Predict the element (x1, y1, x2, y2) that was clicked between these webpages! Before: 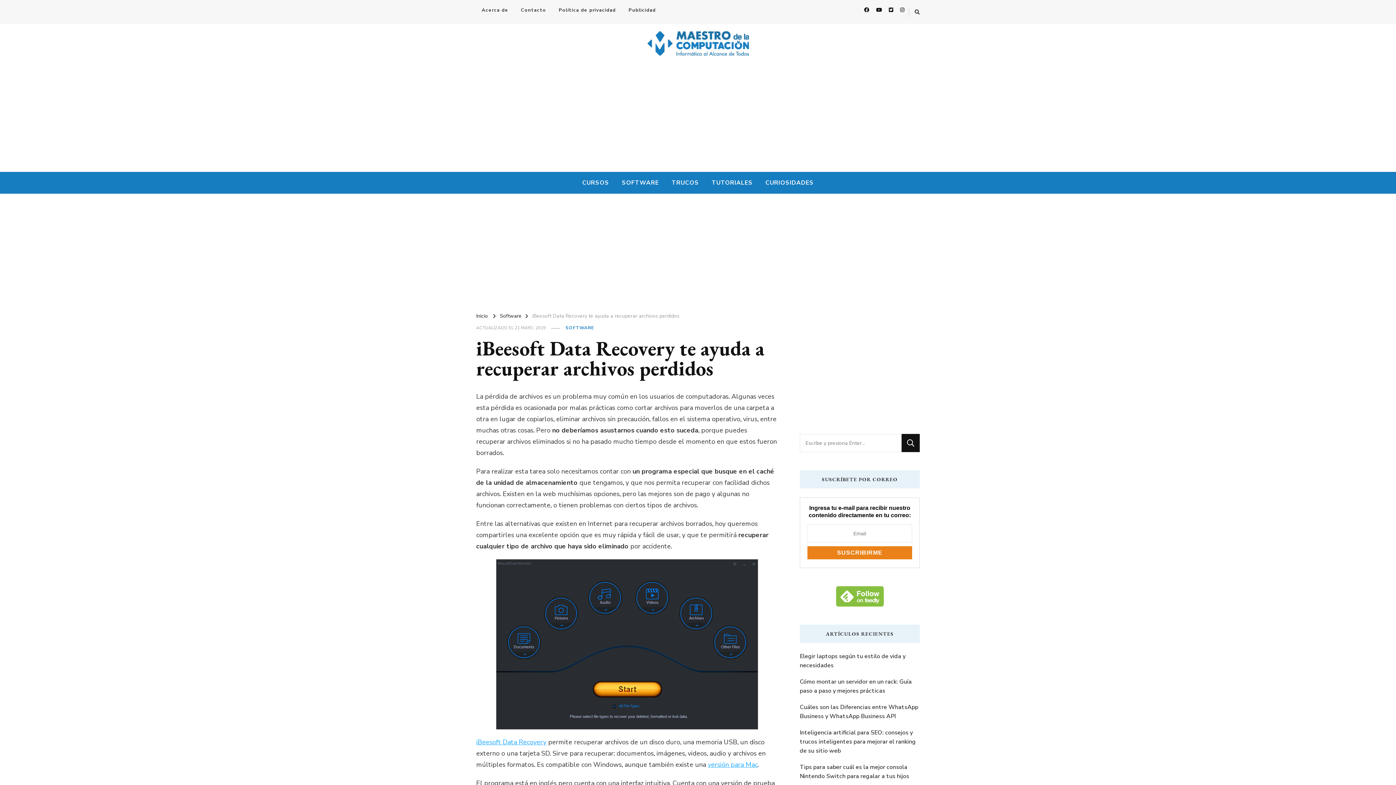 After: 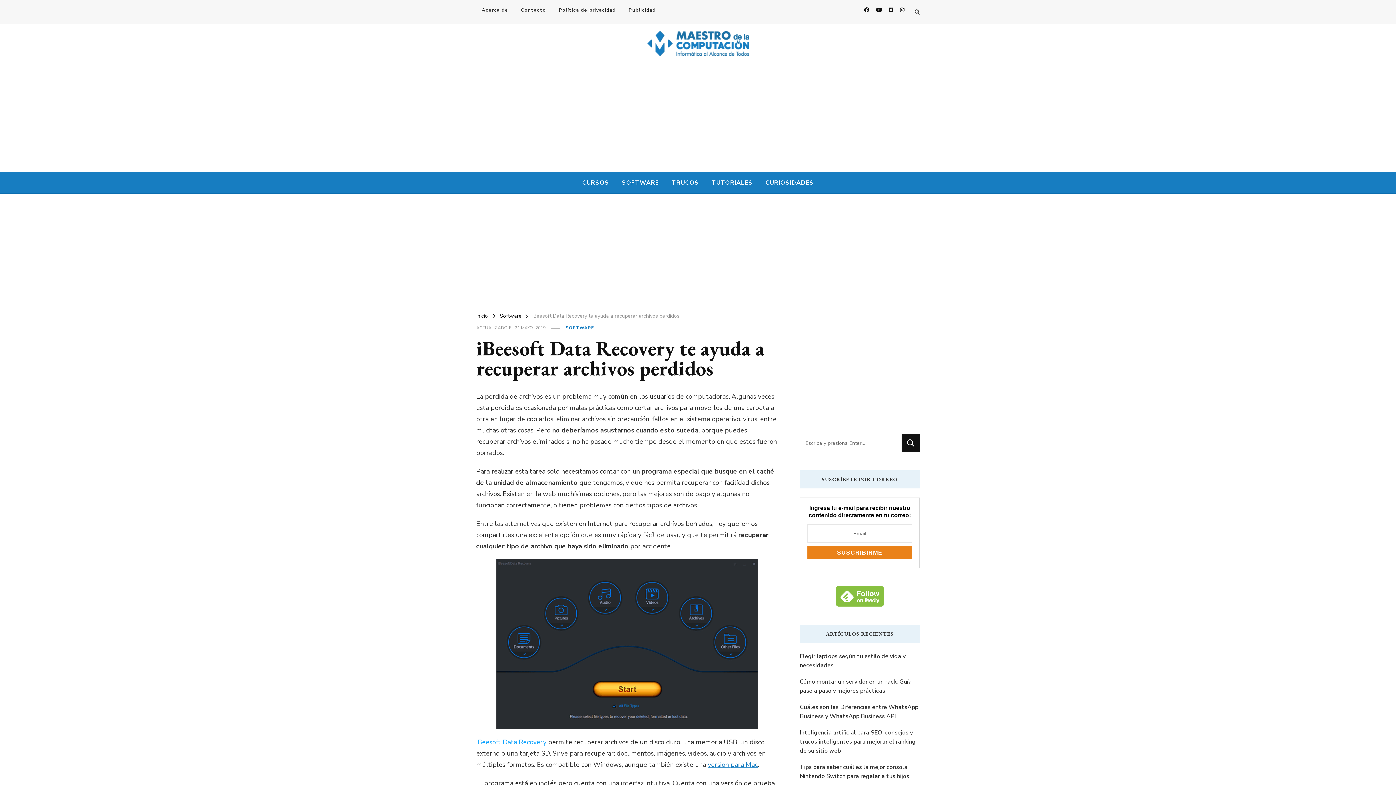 Action: bbox: (708, 760, 757, 769) label: versión para Mac